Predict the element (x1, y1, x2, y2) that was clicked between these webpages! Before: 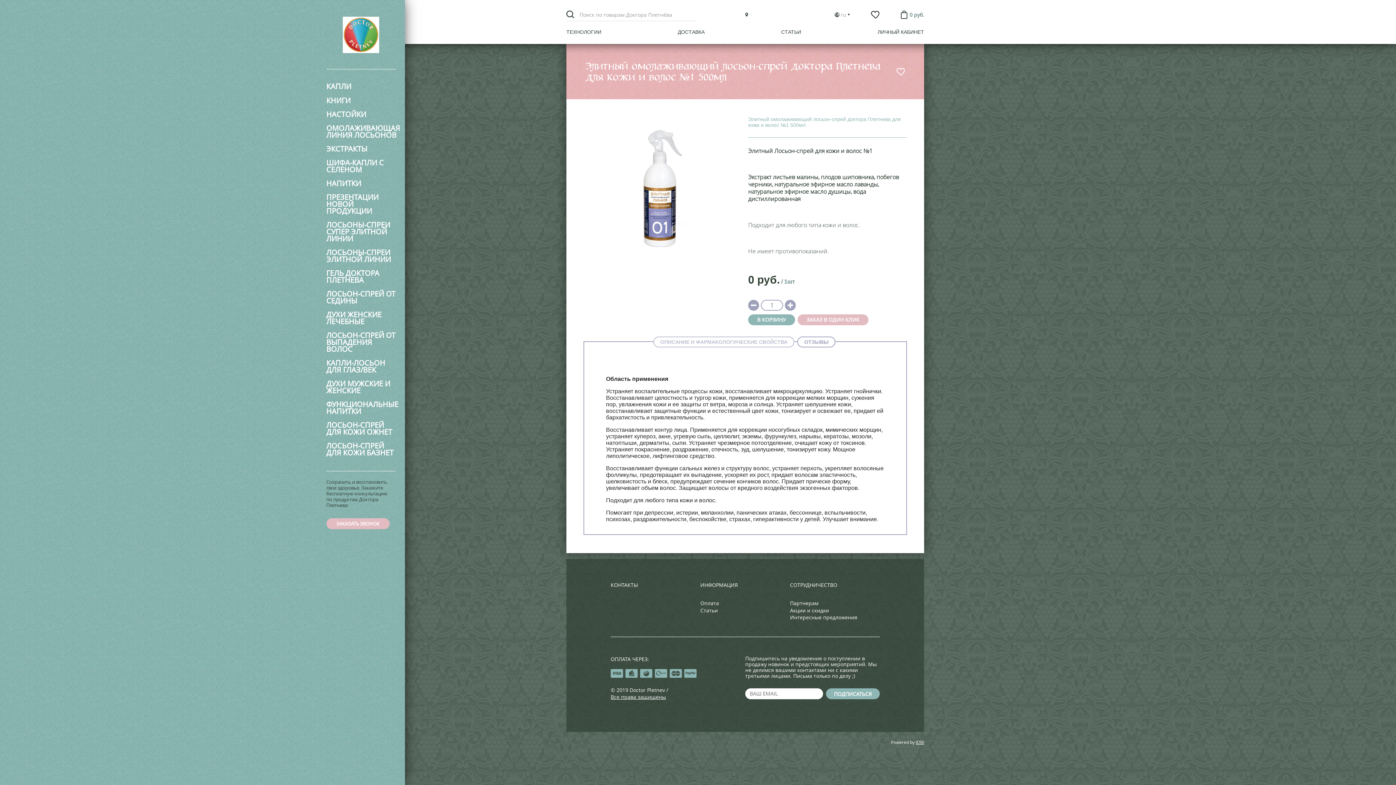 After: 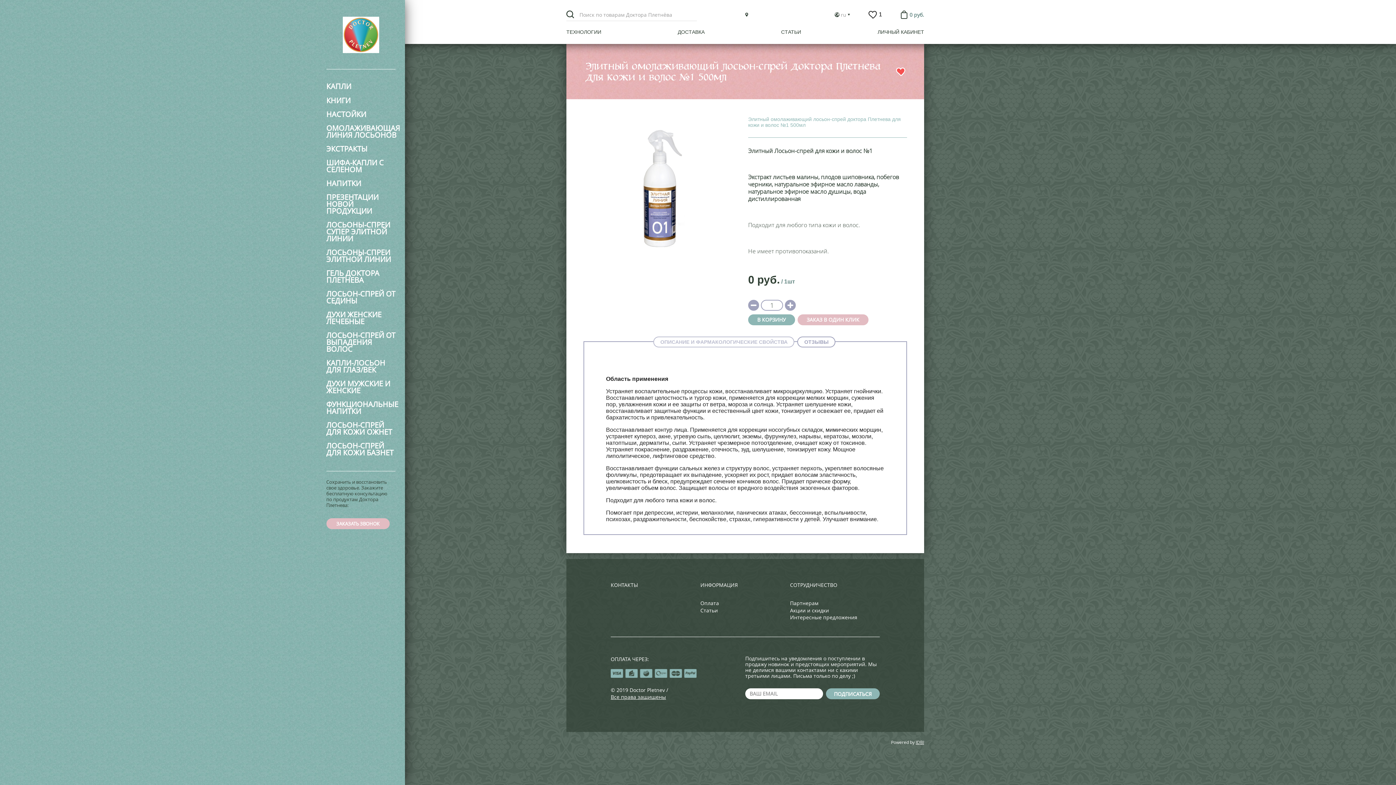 Action: bbox: (896, 68, 905, 75)